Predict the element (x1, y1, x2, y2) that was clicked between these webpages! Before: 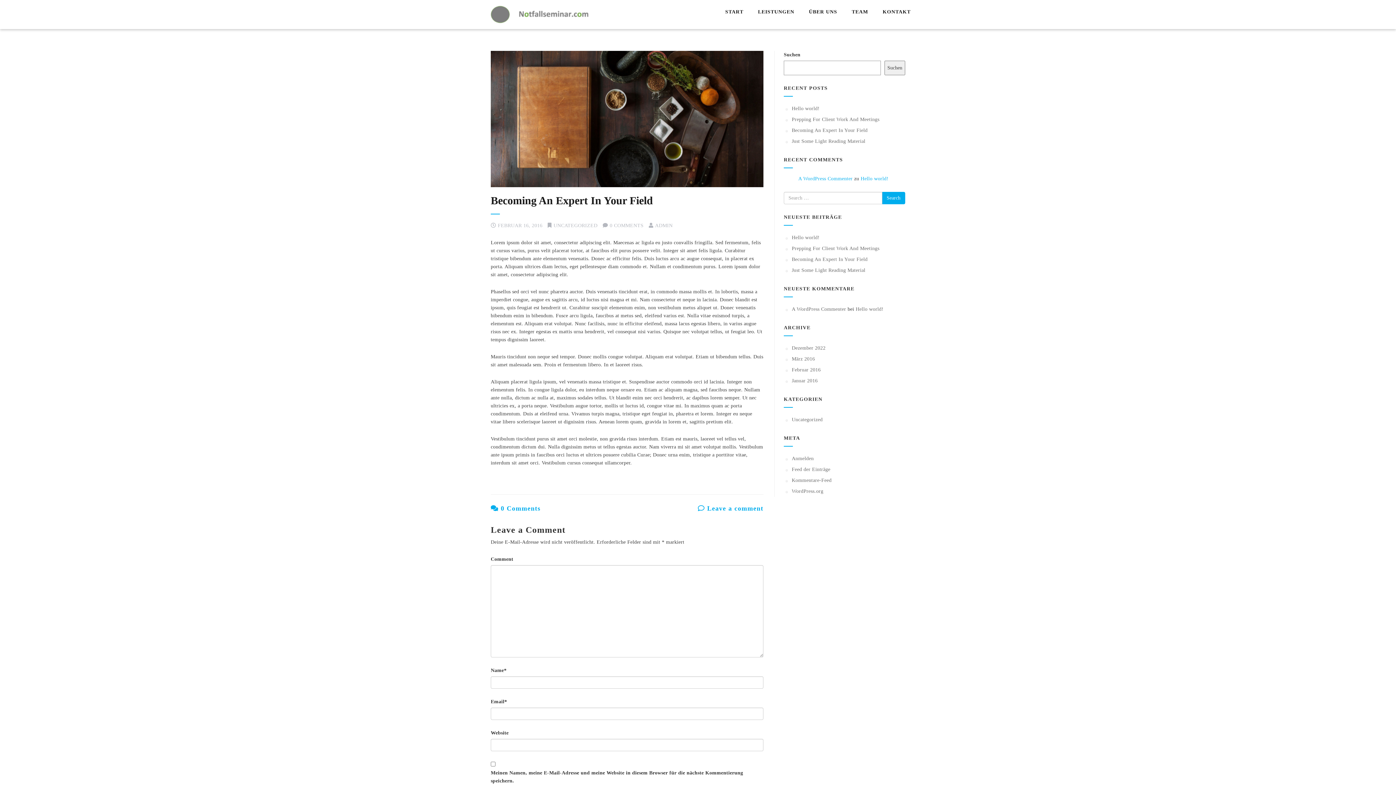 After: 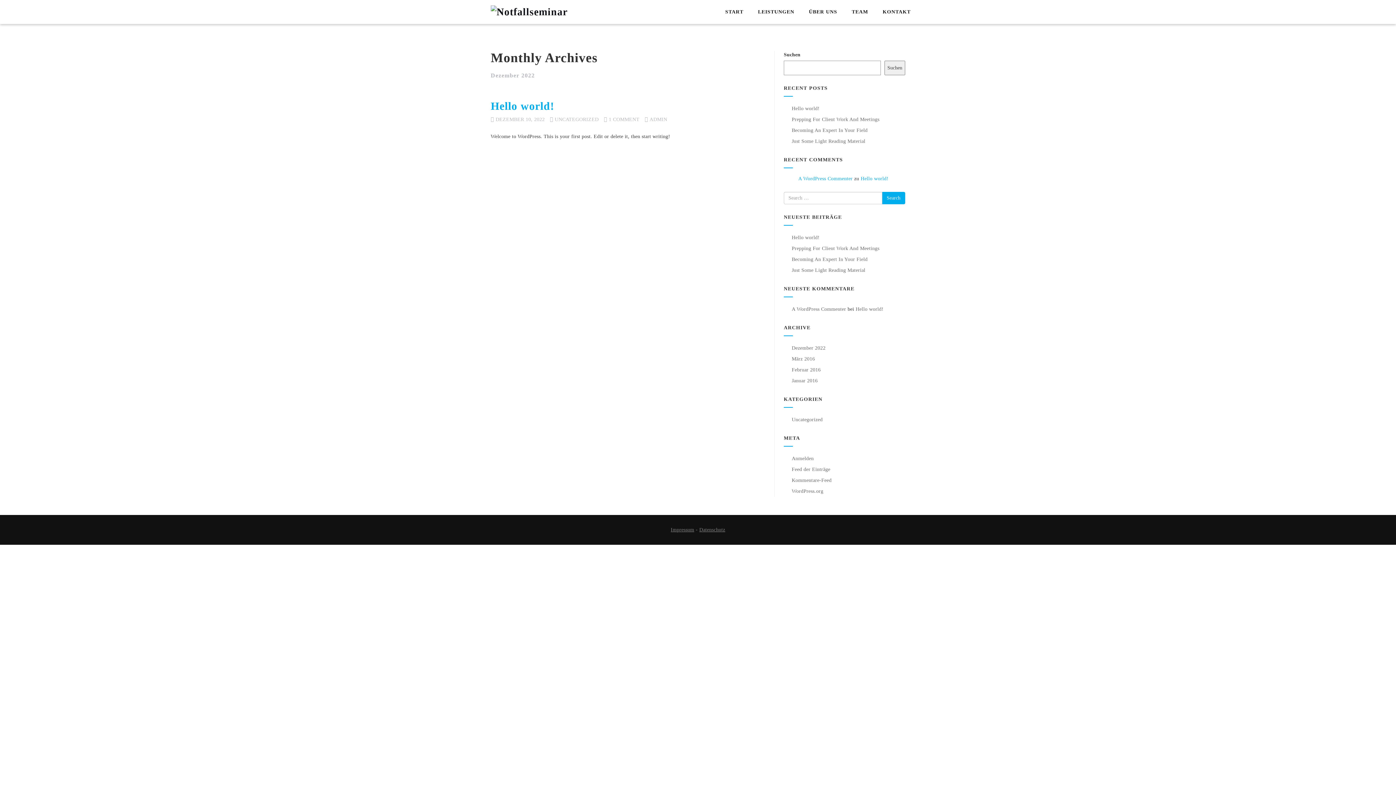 Action: bbox: (792, 345, 825, 350) label: Dezember 2022